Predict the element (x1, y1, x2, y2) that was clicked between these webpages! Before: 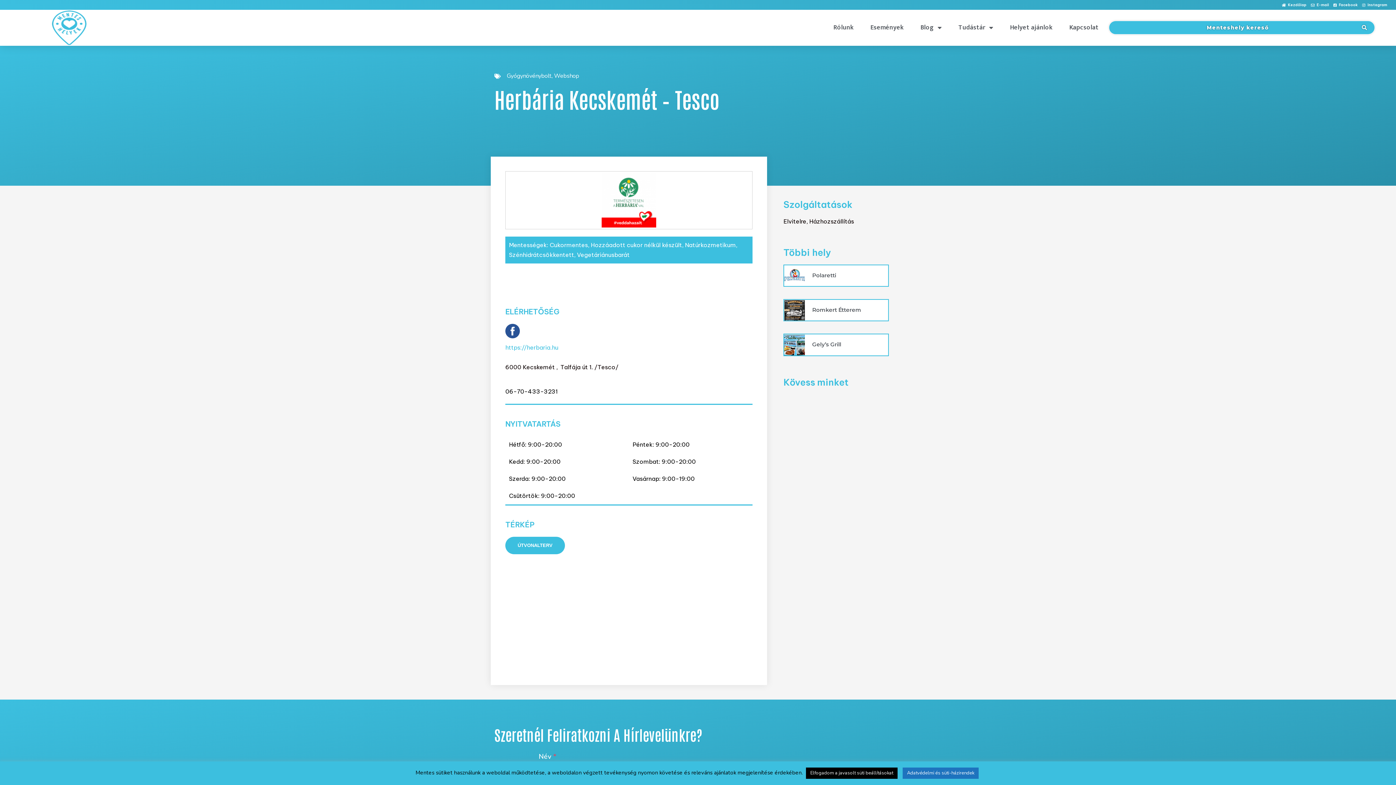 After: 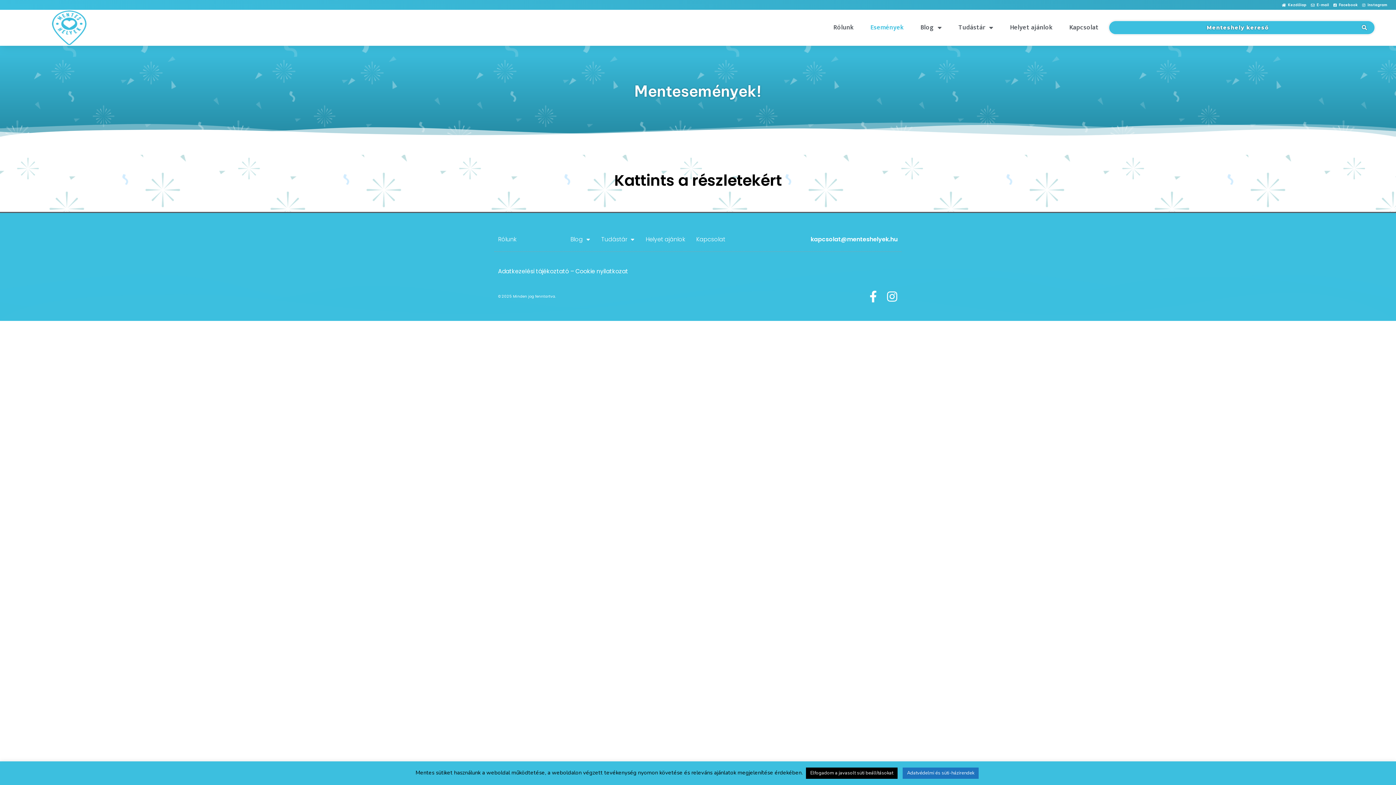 Action: label: Események bbox: (863, 12, 911, 43)